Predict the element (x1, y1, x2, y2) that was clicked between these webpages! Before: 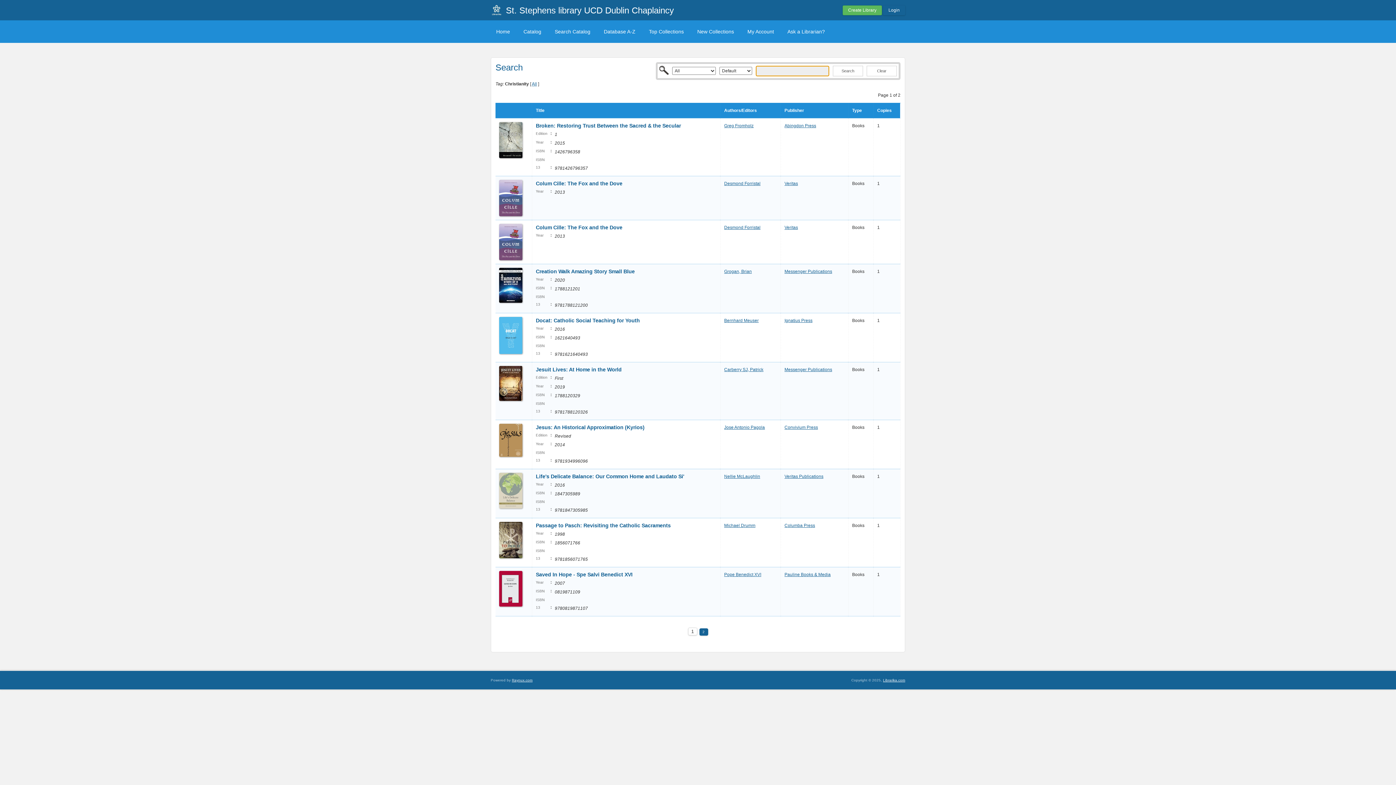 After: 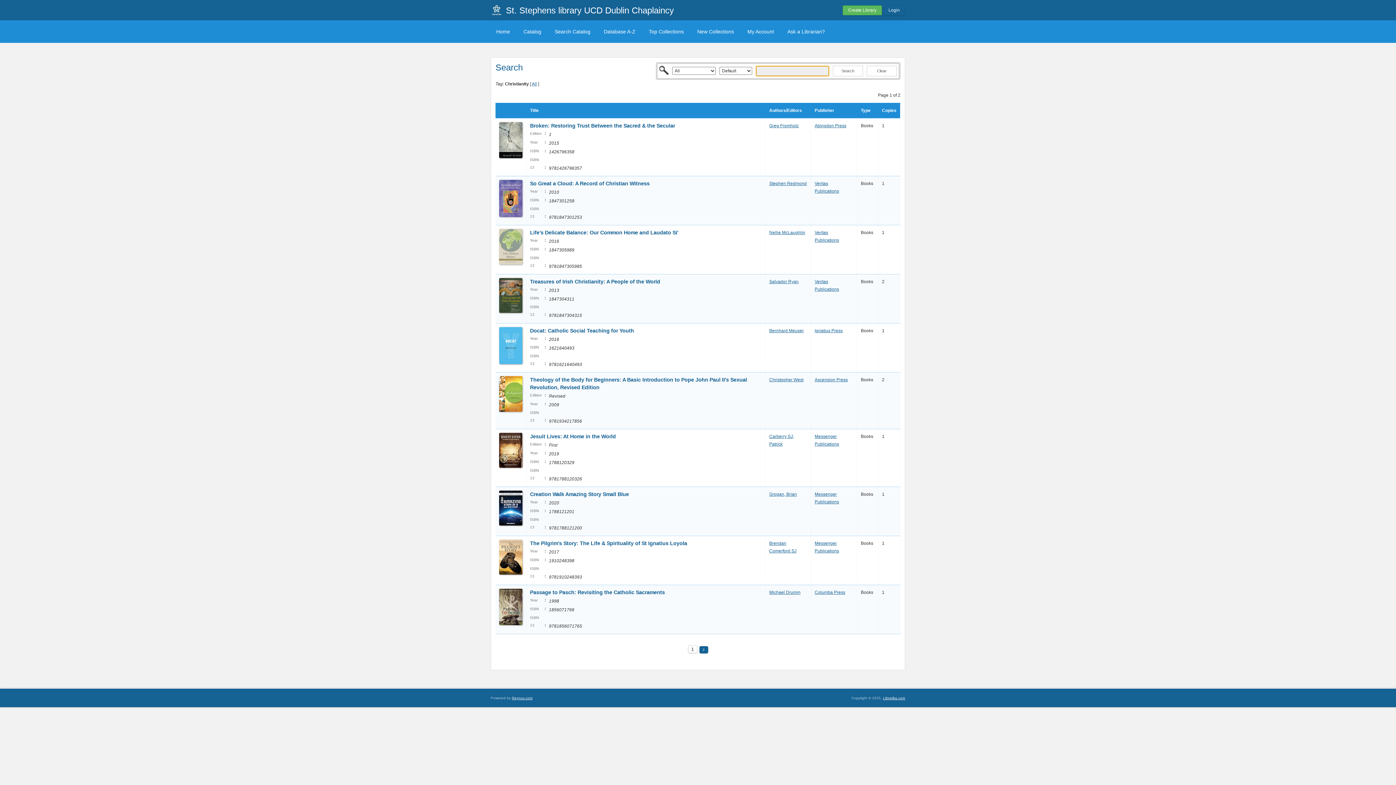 Action: label: Publisher bbox: (784, 108, 804, 113)